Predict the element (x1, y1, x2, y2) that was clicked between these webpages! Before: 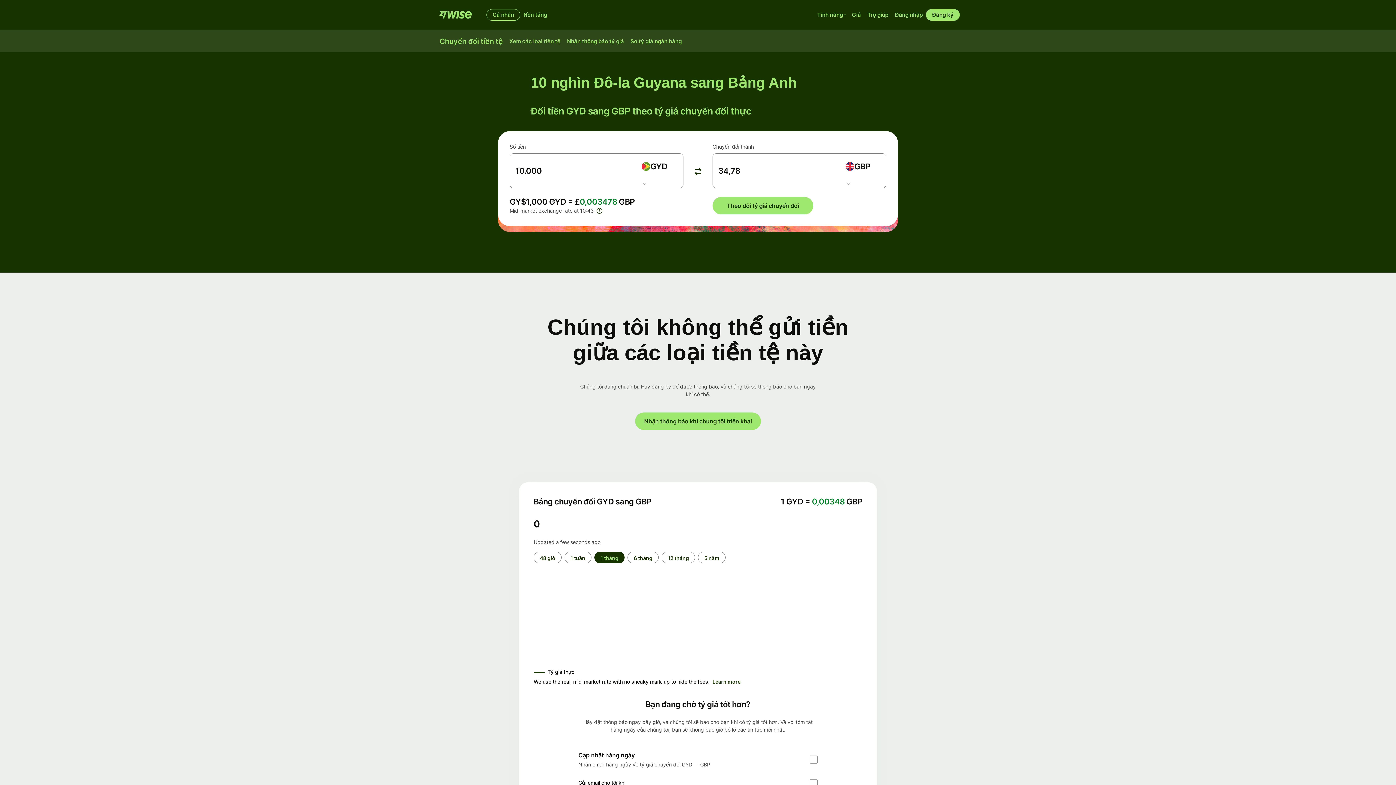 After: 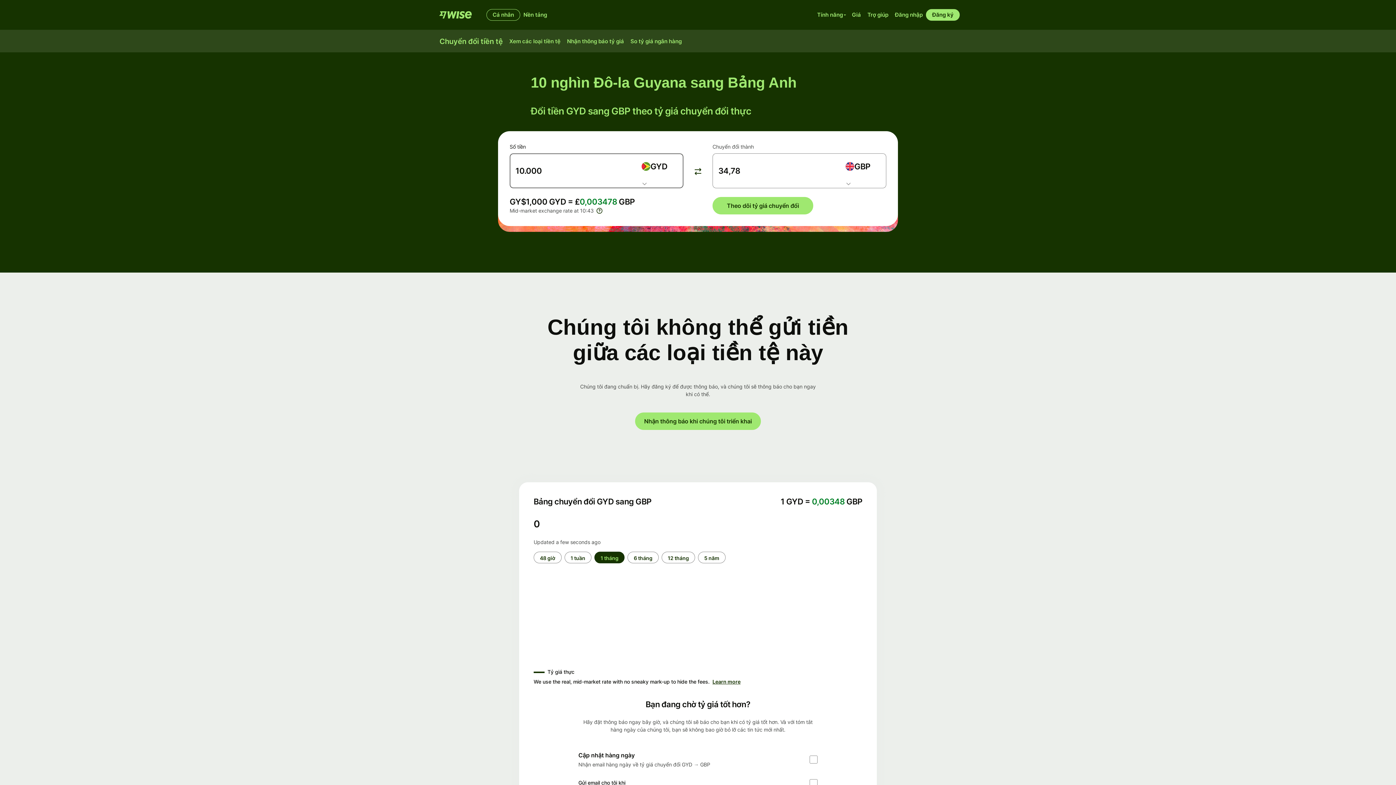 Action: label: Select currency bbox: (636, 153, 683, 179)